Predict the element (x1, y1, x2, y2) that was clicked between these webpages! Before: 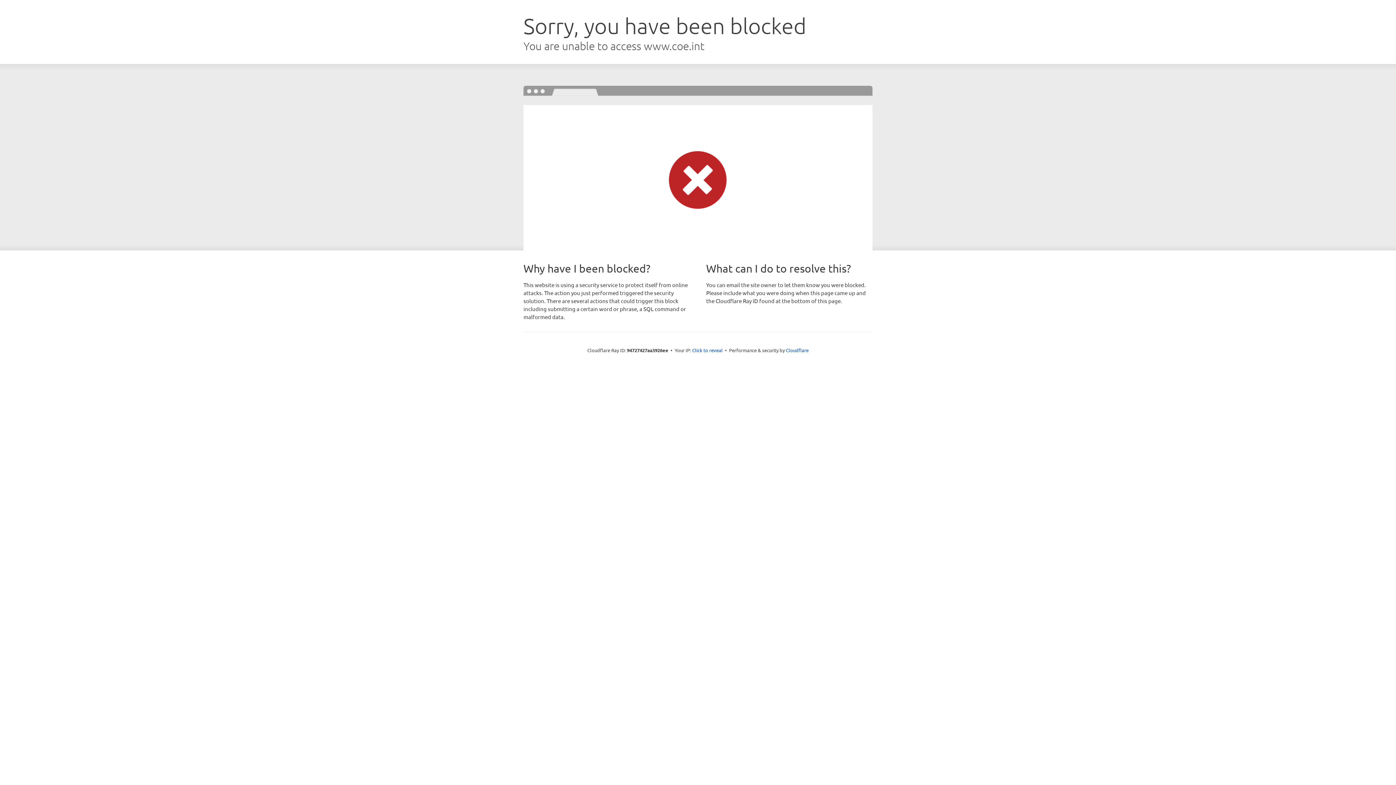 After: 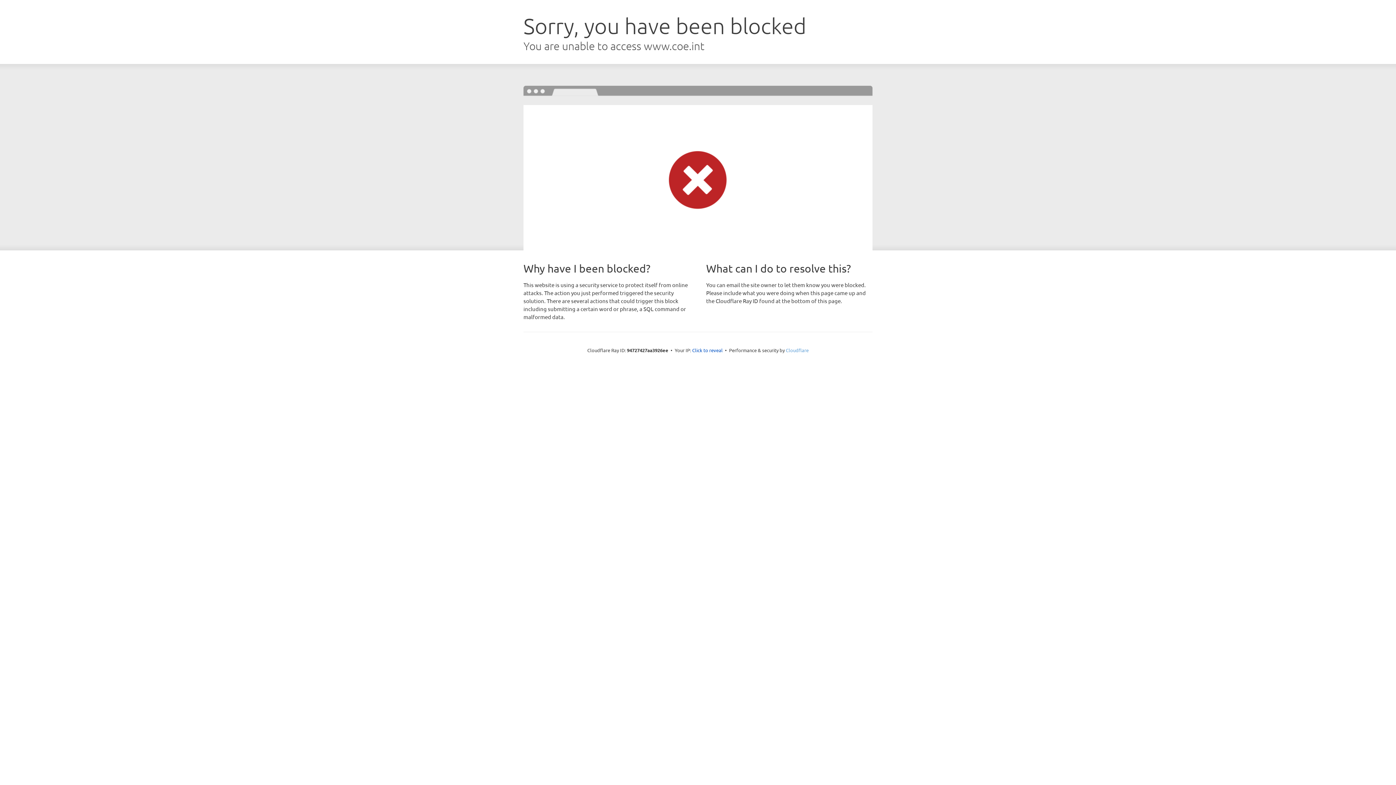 Action: label: Cloudflare bbox: (786, 347, 808, 353)